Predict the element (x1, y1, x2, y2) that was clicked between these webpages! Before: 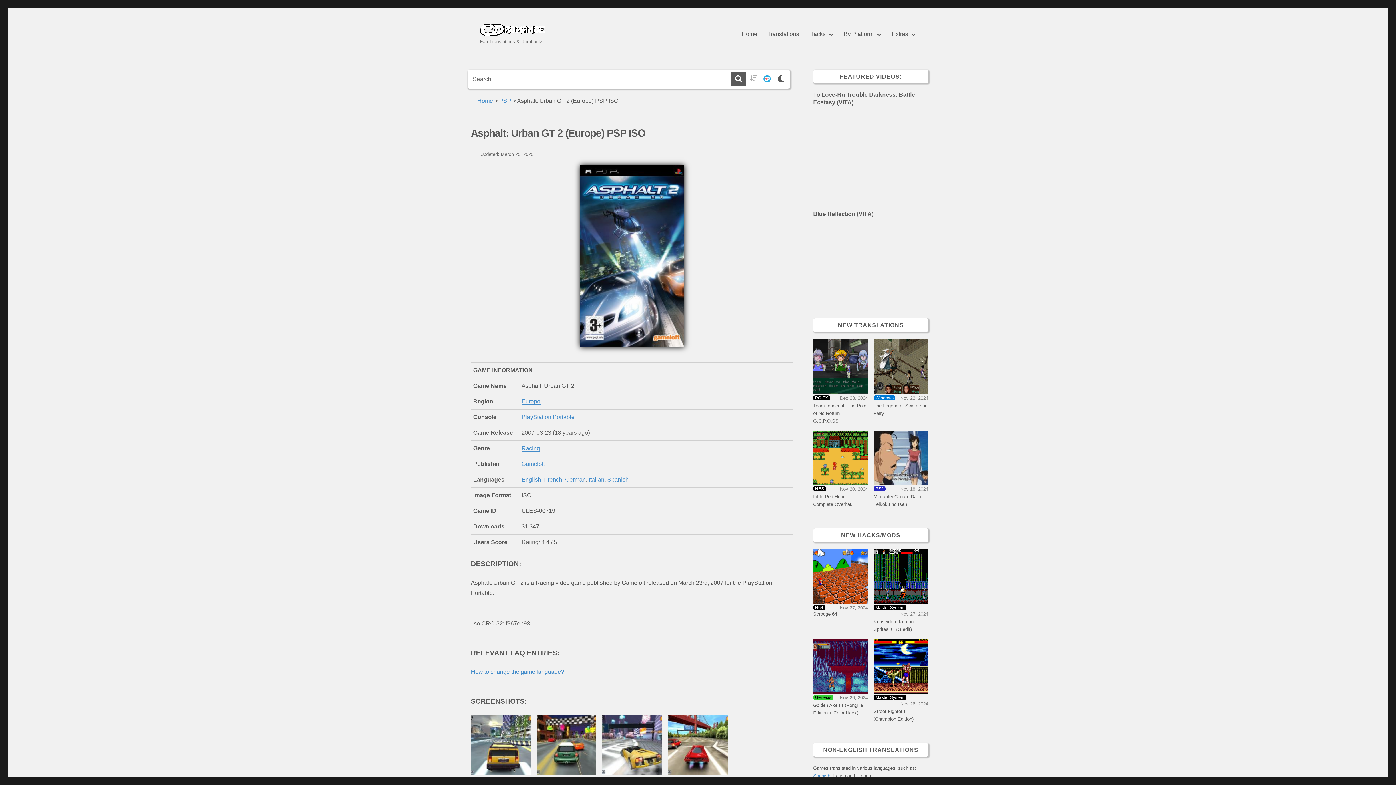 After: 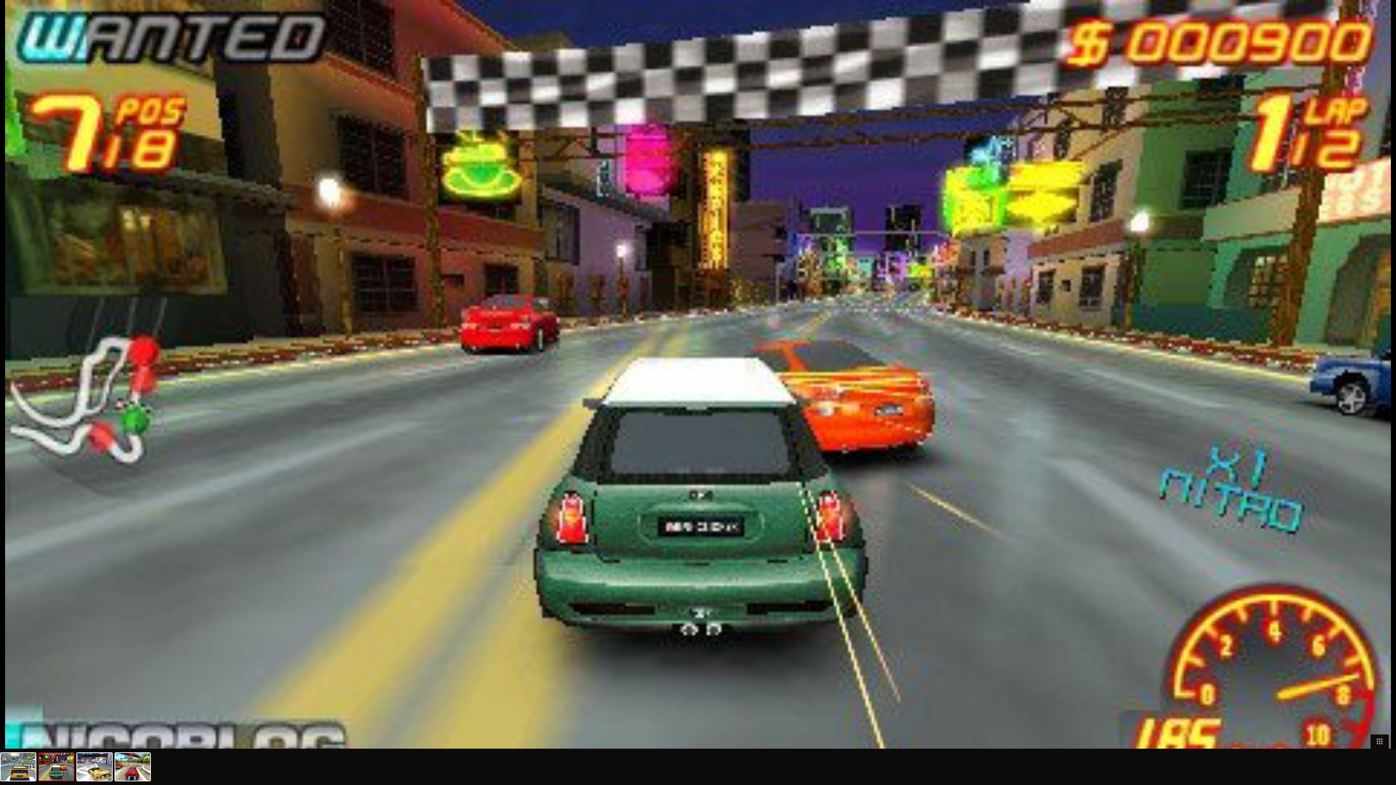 Action: bbox: (536, 715, 596, 775)